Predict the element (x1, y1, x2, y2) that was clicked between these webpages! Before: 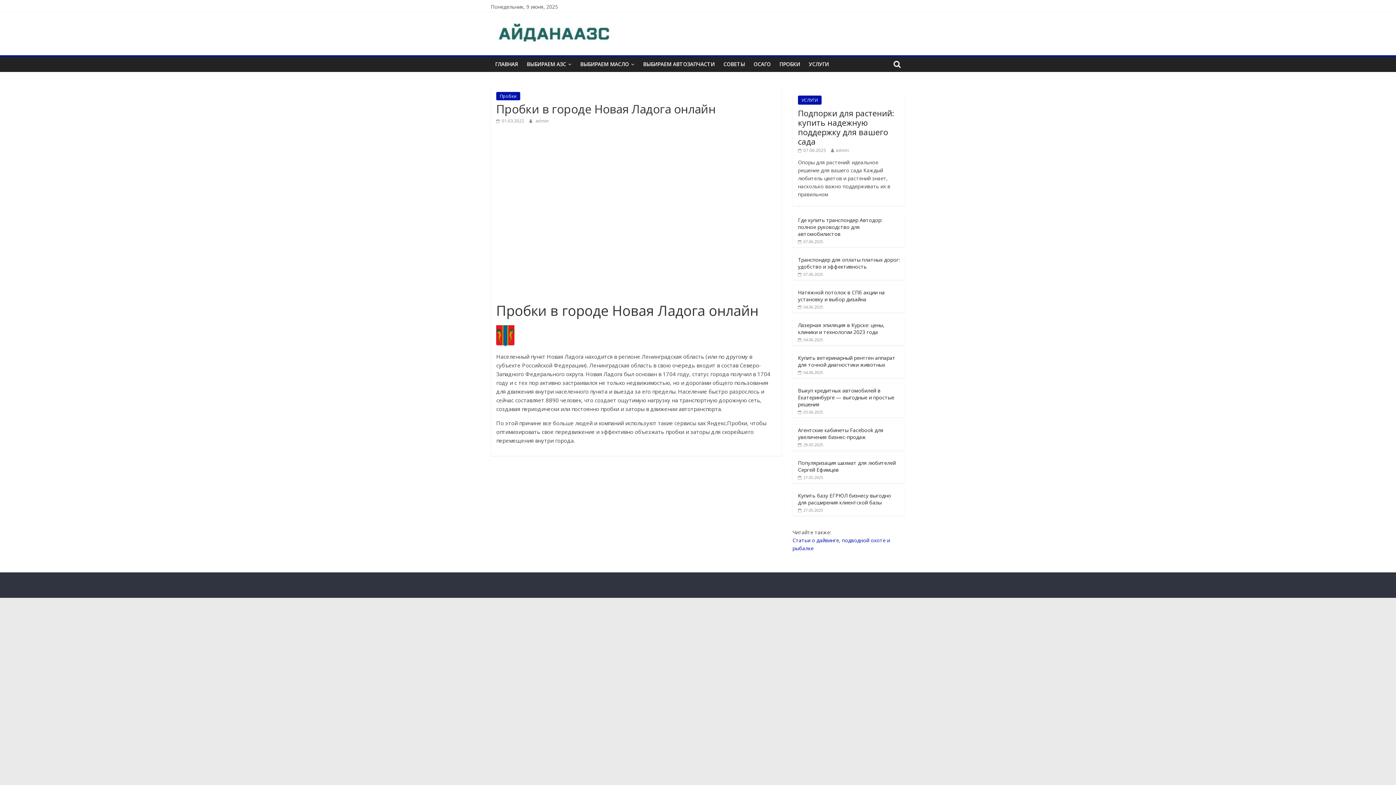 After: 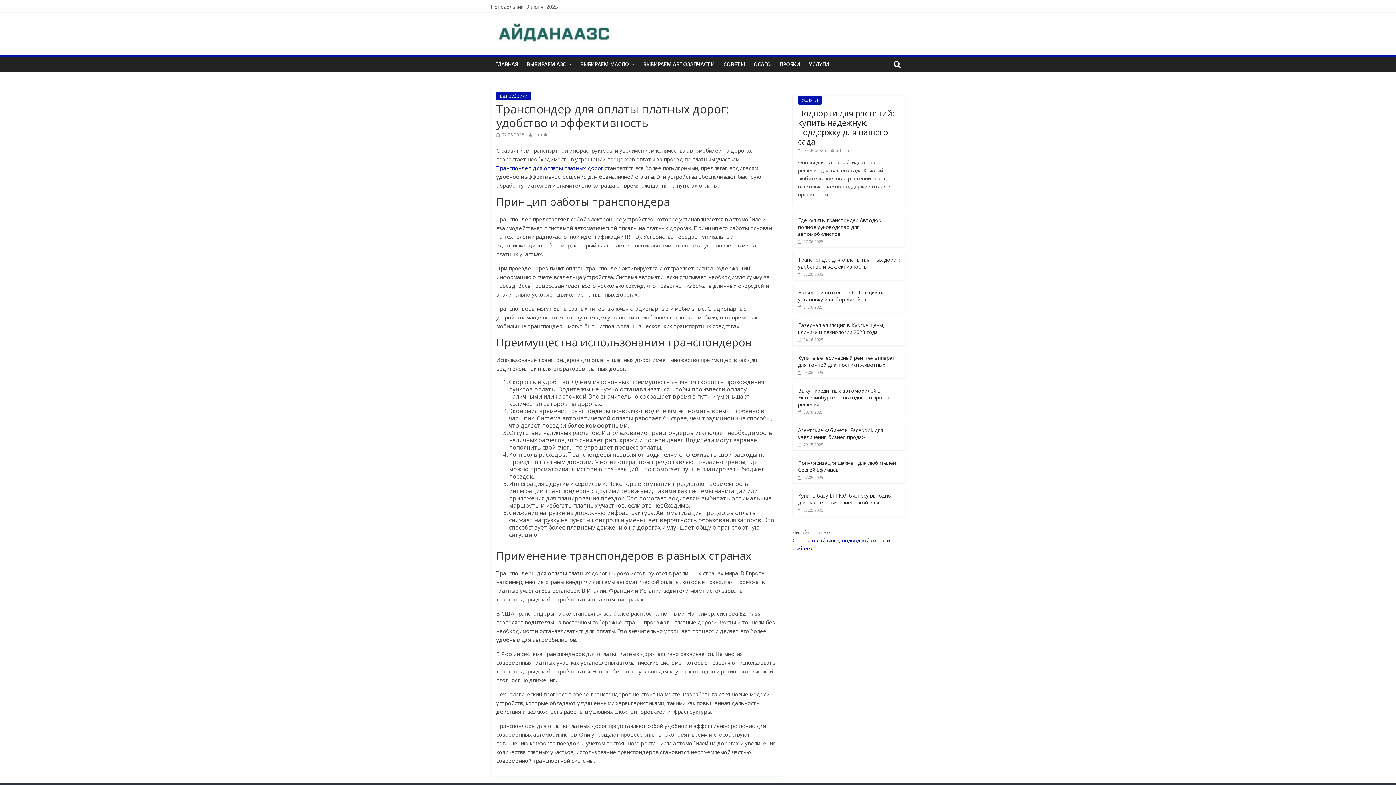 Action: label: Транспондер для оплаты платных дорог: удобство и эффективность bbox: (798, 256, 900, 270)